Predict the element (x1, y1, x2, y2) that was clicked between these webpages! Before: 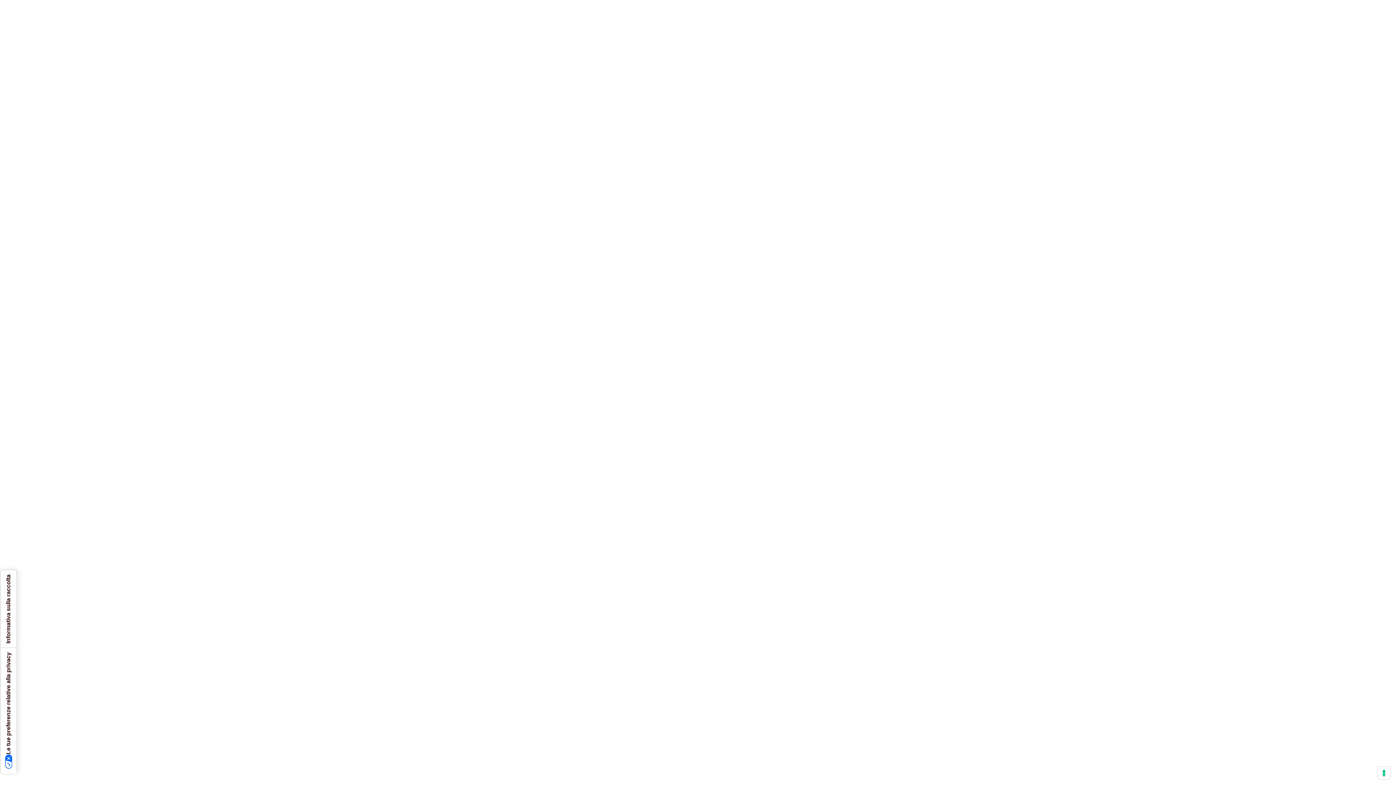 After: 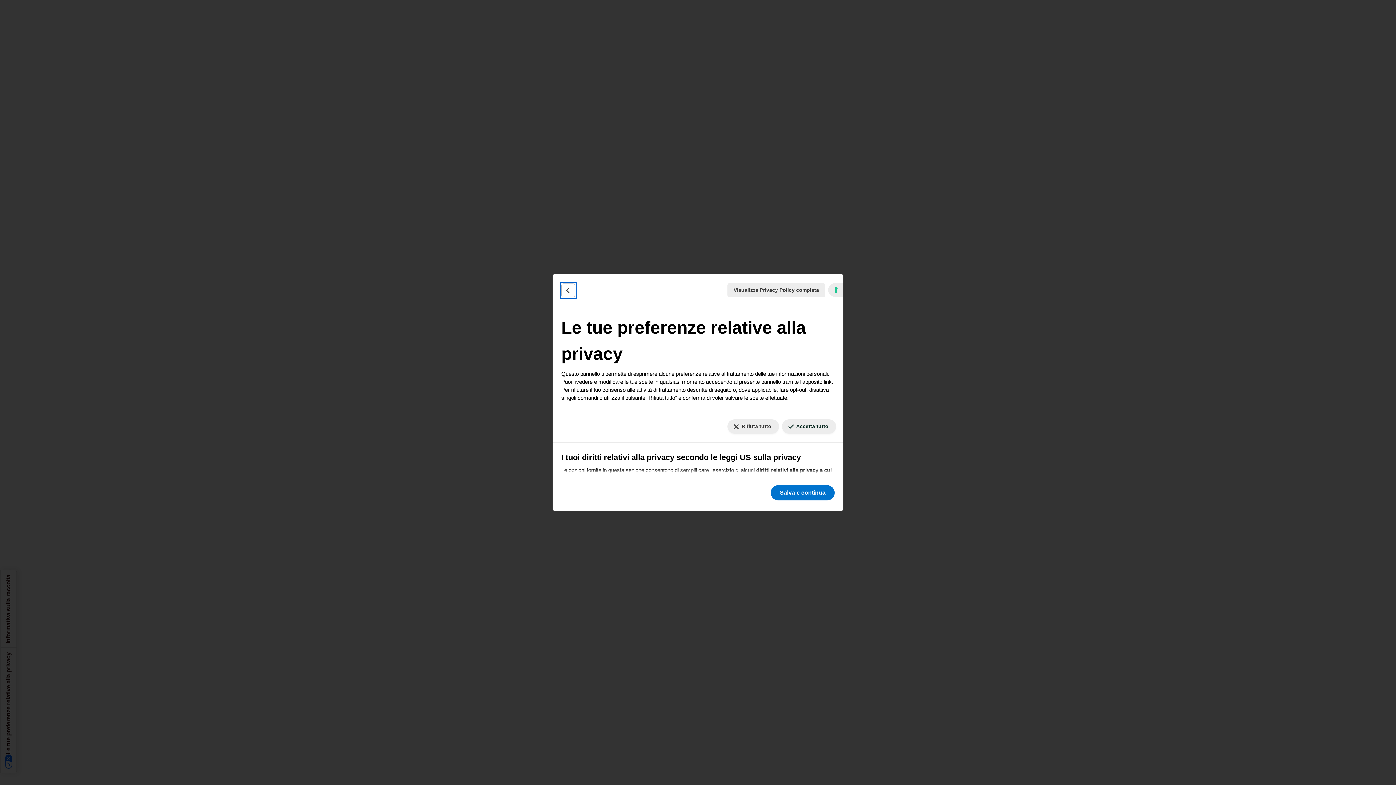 Action: label: Le tue preferenze relative al consenso per le tecnologie di tracciamento bbox: (1378, 767, 1390, 779)